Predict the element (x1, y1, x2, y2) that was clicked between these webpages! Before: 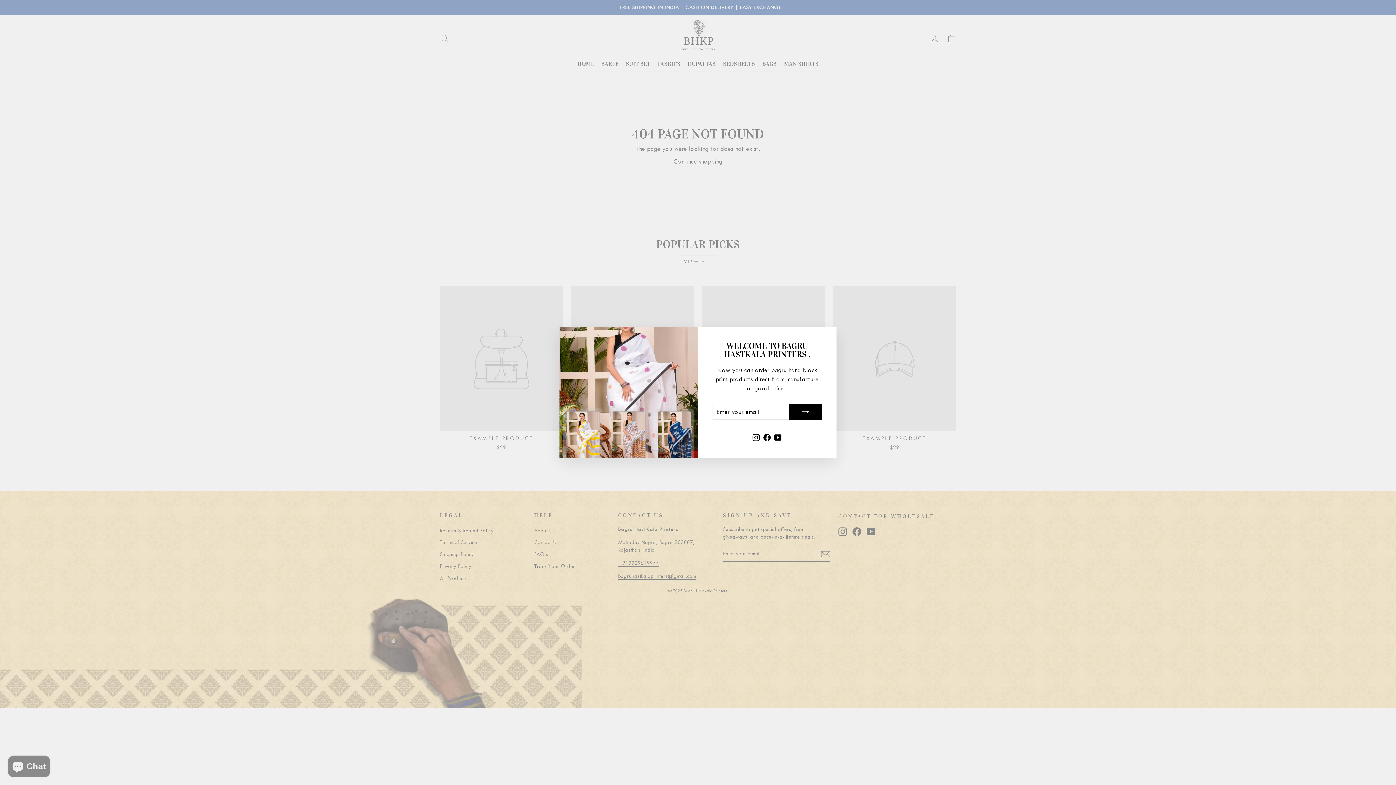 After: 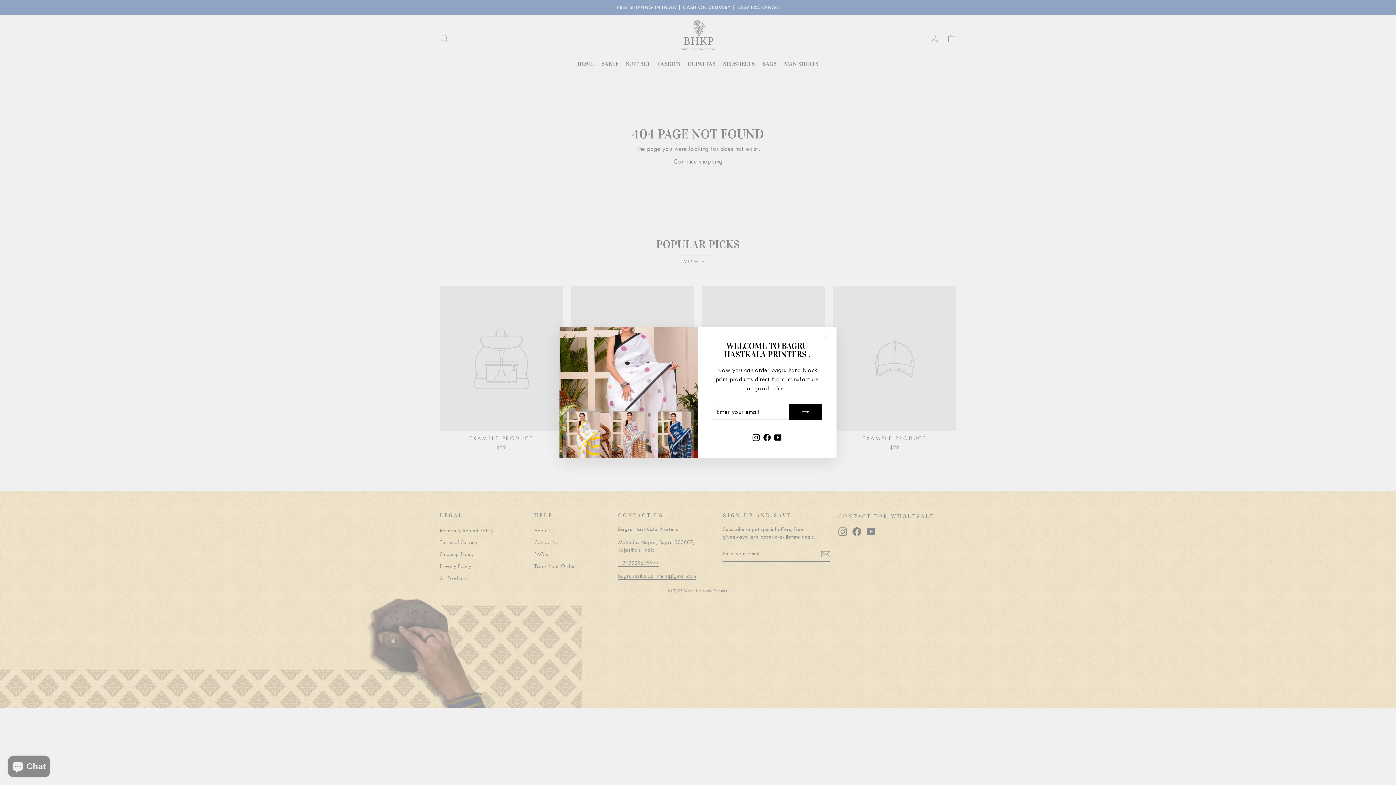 Action: label: Instagram bbox: (751, 441, 761, 454)